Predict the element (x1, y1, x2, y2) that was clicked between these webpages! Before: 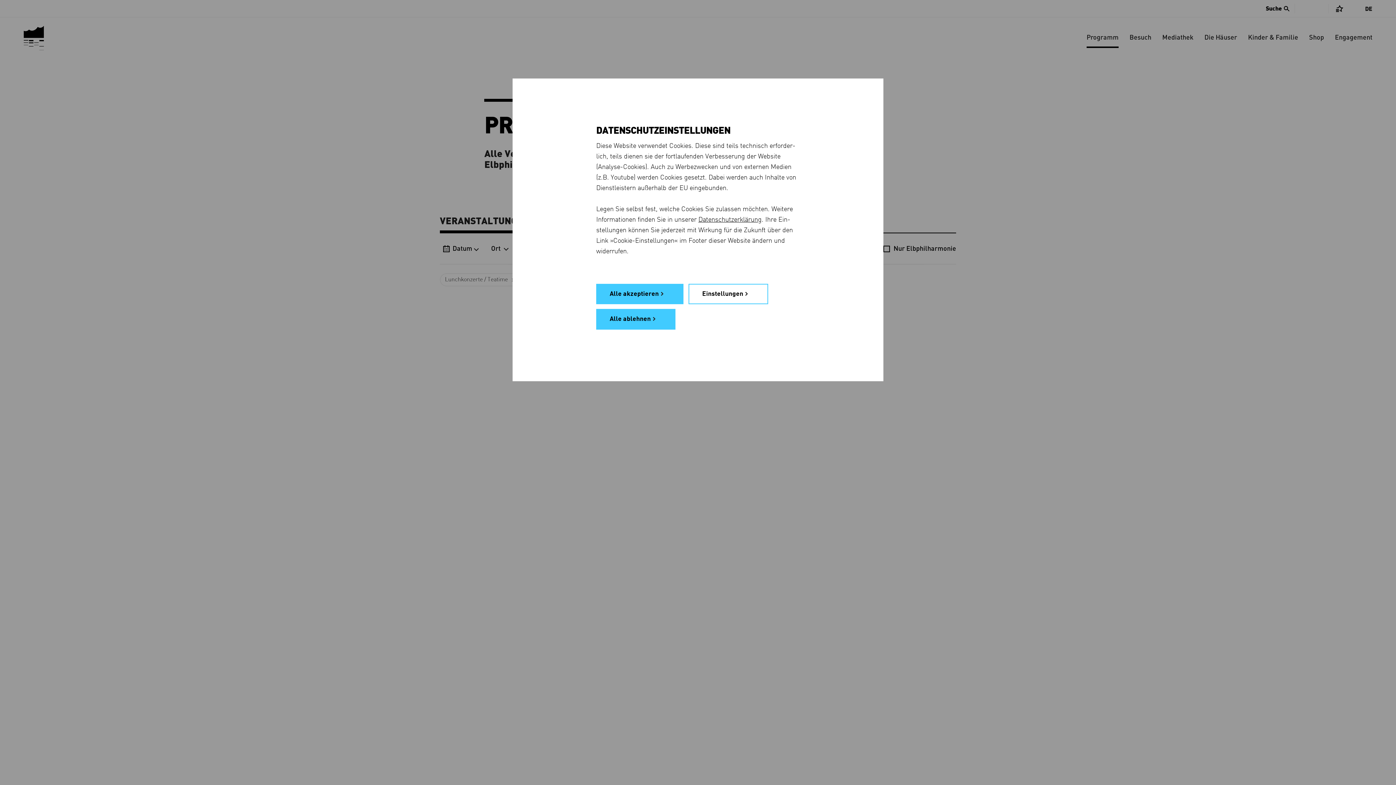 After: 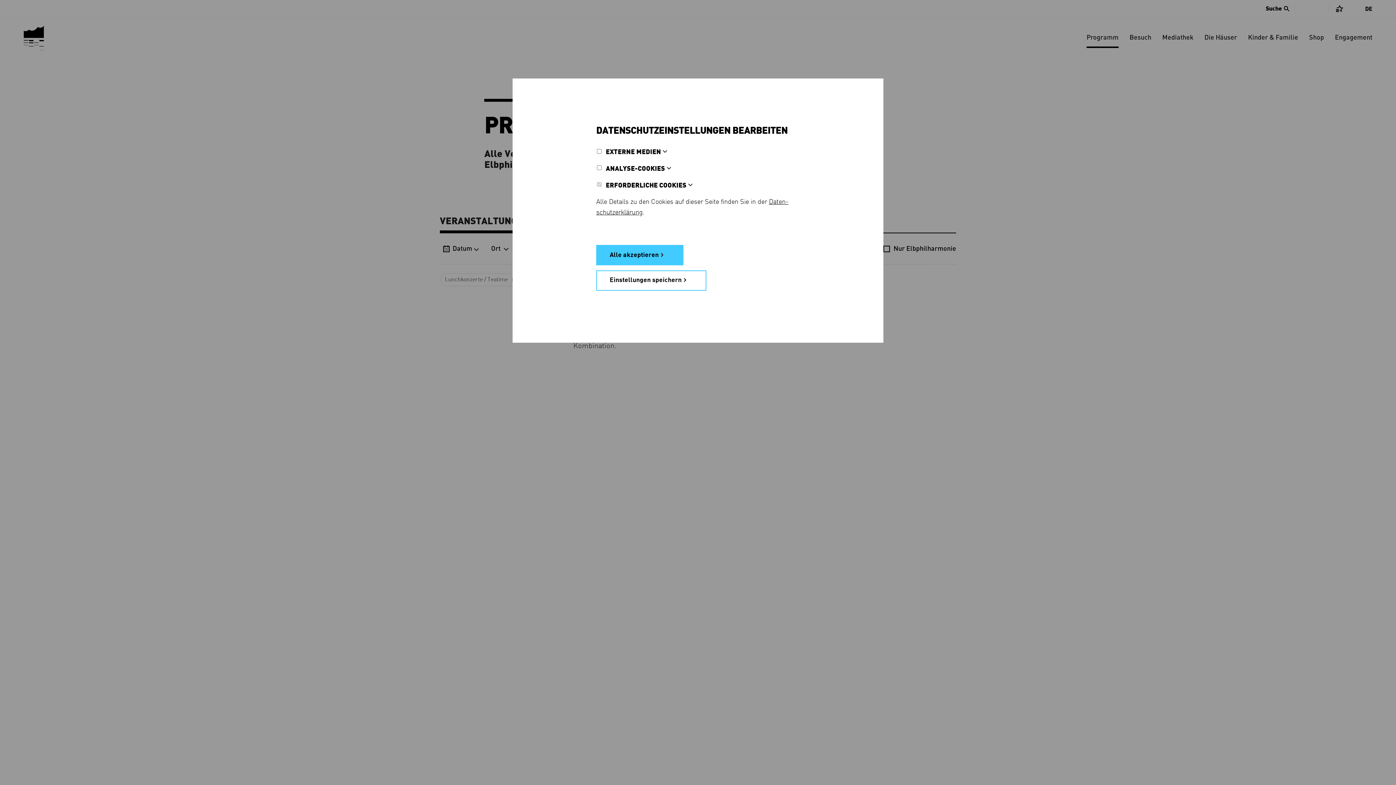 Action: bbox: (688, 283, 768, 304) label: Einstellungen